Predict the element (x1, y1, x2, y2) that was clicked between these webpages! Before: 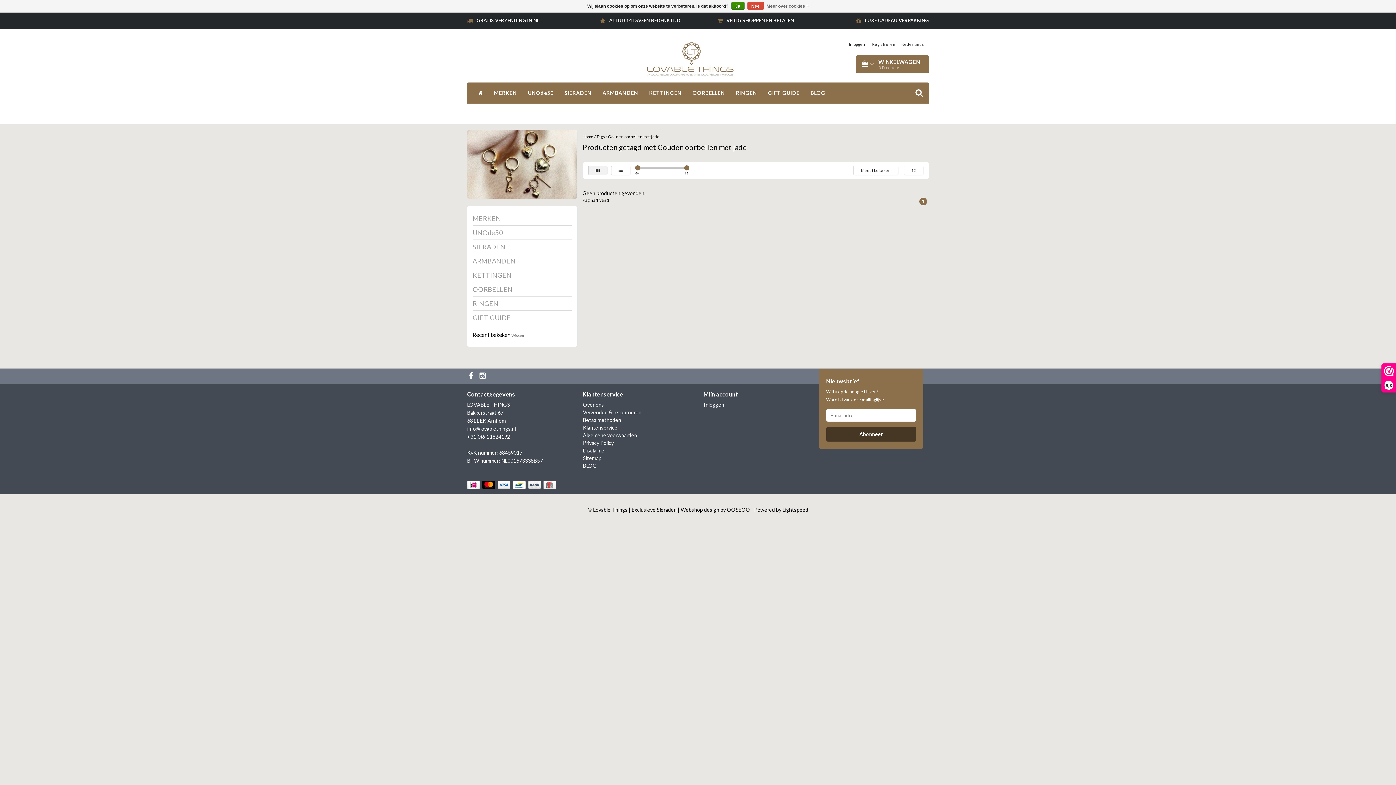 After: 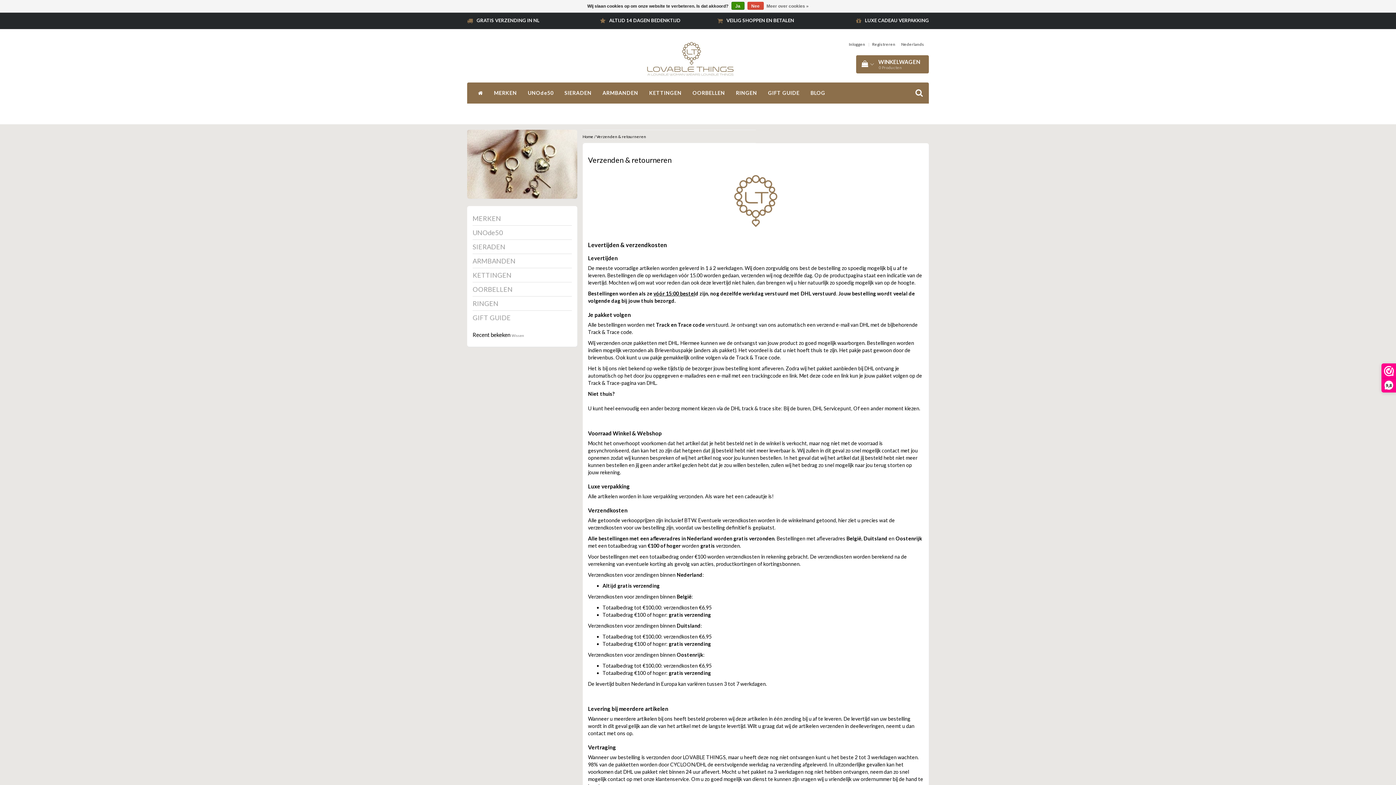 Action: bbox: (609, 17, 680, 23) label: ALTIJD 14 DAGEN BEDENKTIJD